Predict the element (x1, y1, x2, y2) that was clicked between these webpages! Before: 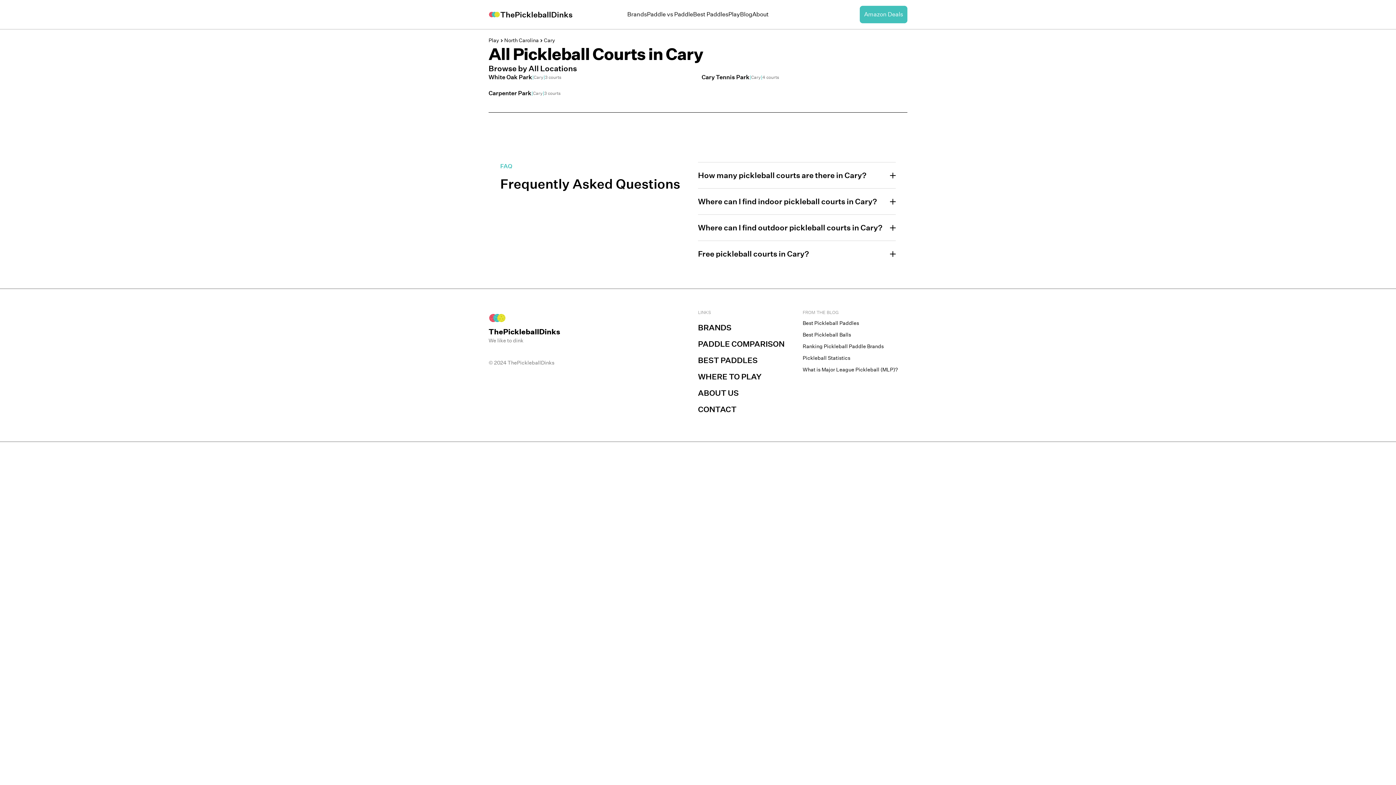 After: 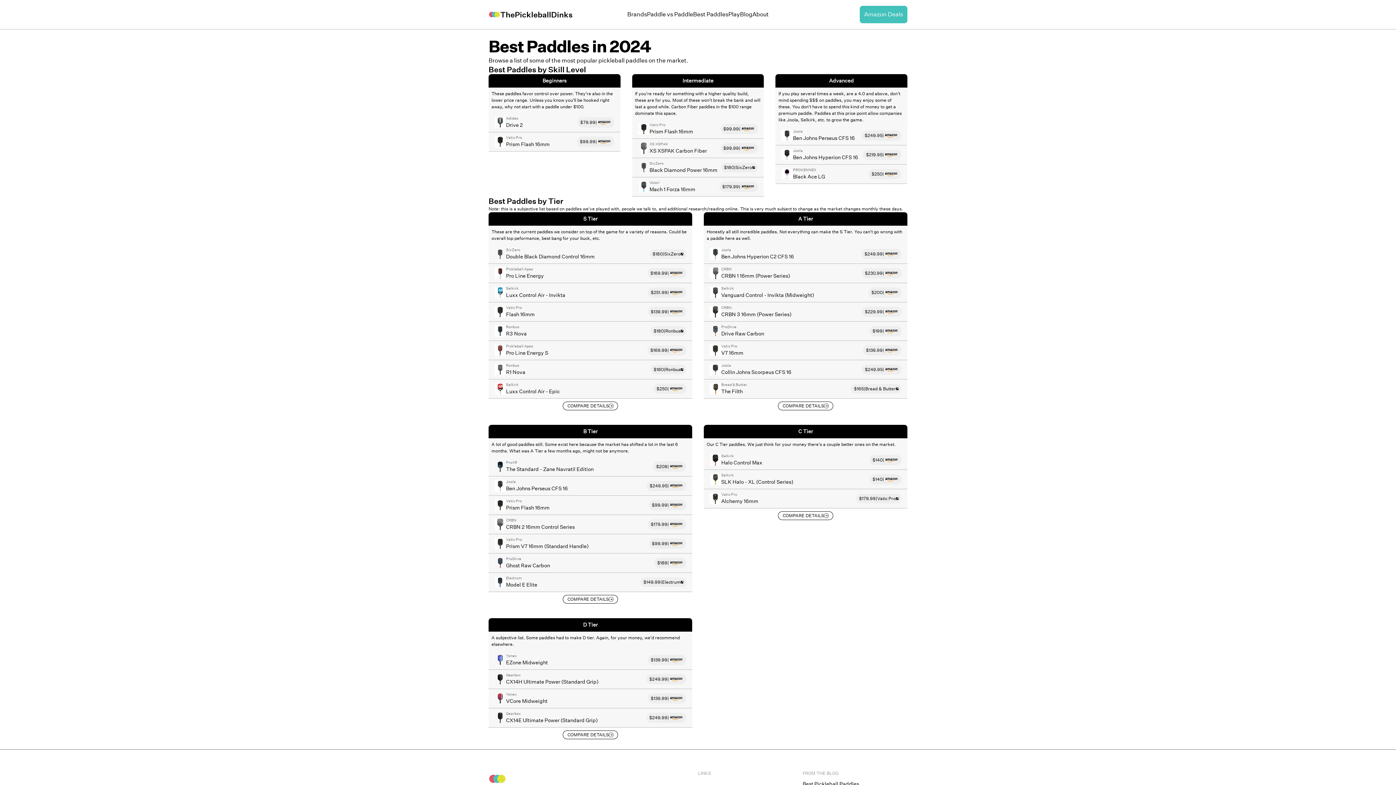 Action: label: BEST PADDLES bbox: (698, 356, 757, 365)